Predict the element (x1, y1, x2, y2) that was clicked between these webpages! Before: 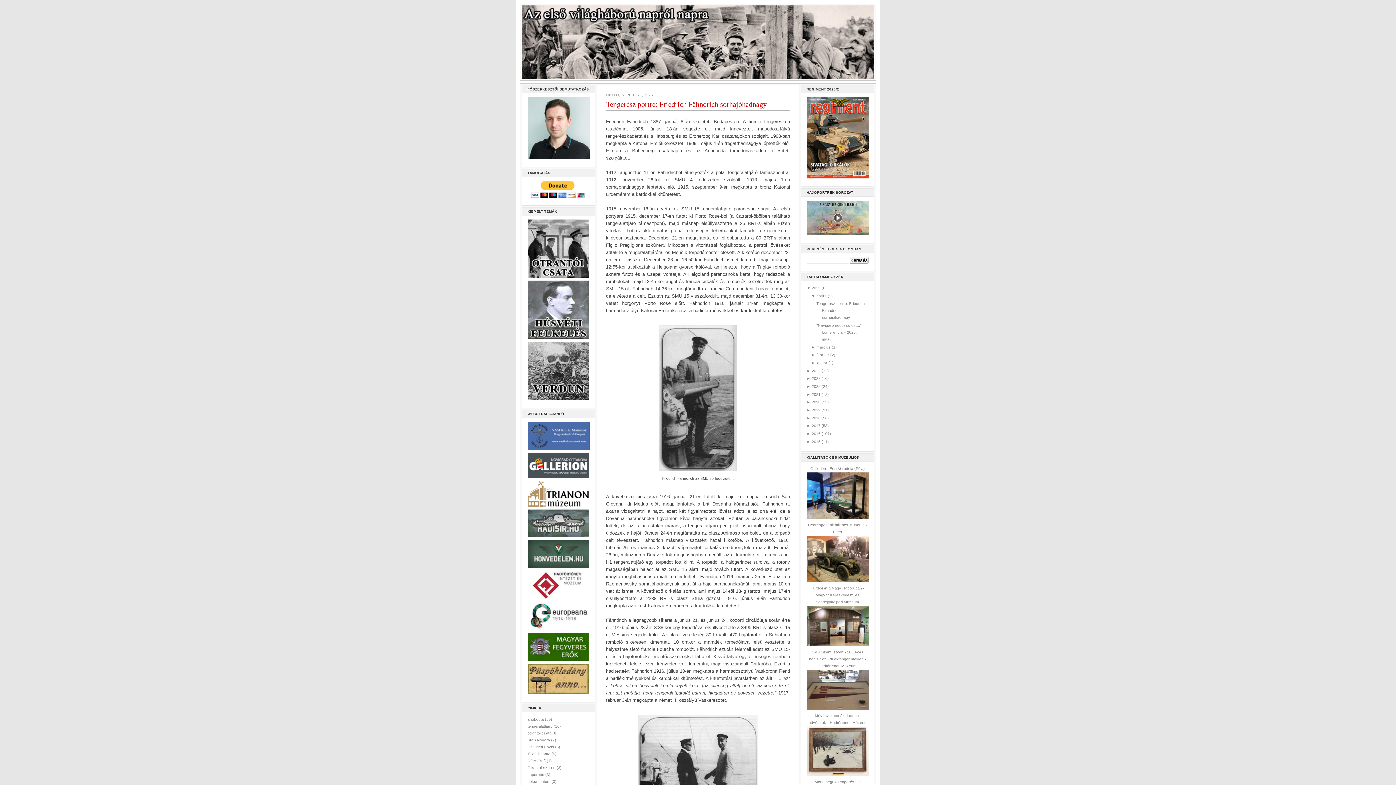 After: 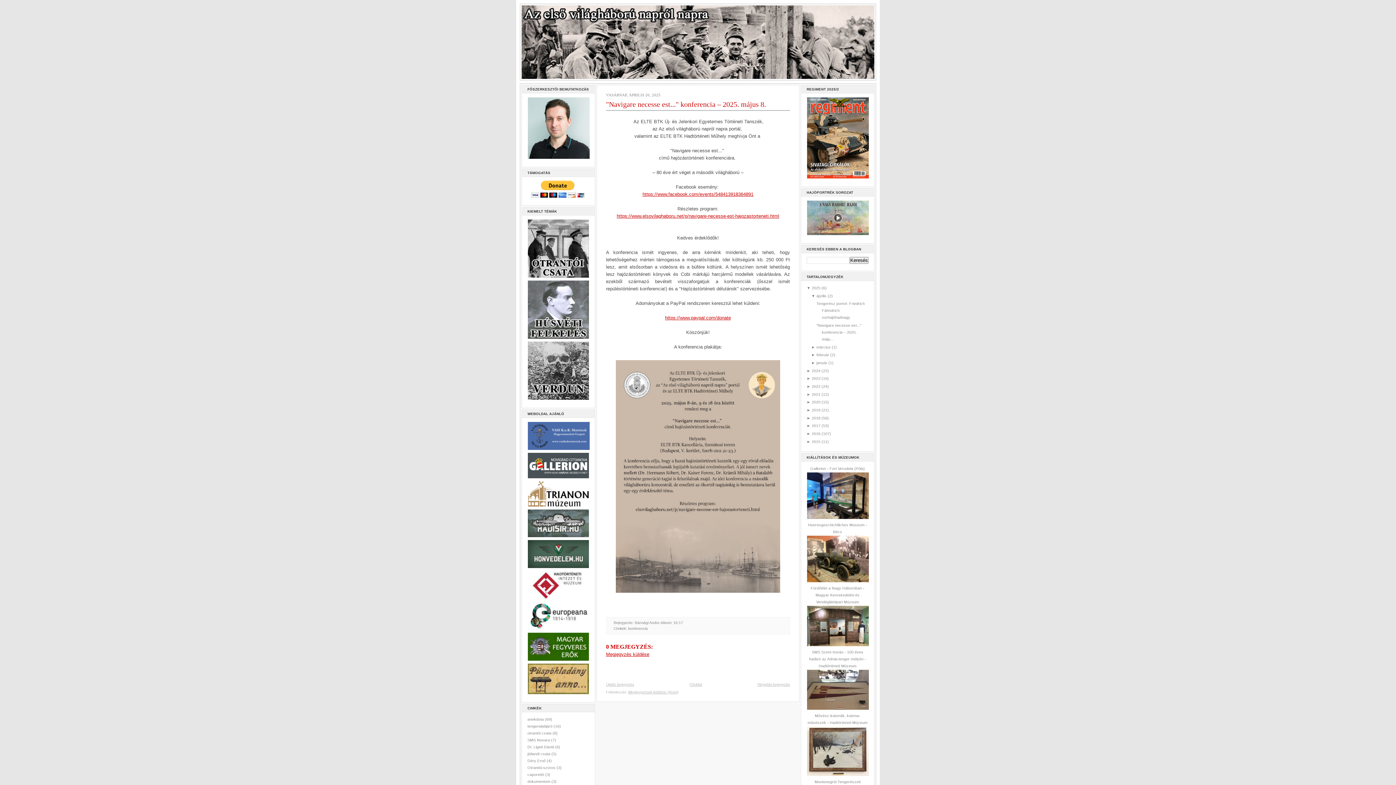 Action: label: "Navigare necesse est..." konferencia – 2025. máju... bbox: (816, 323, 861, 341)